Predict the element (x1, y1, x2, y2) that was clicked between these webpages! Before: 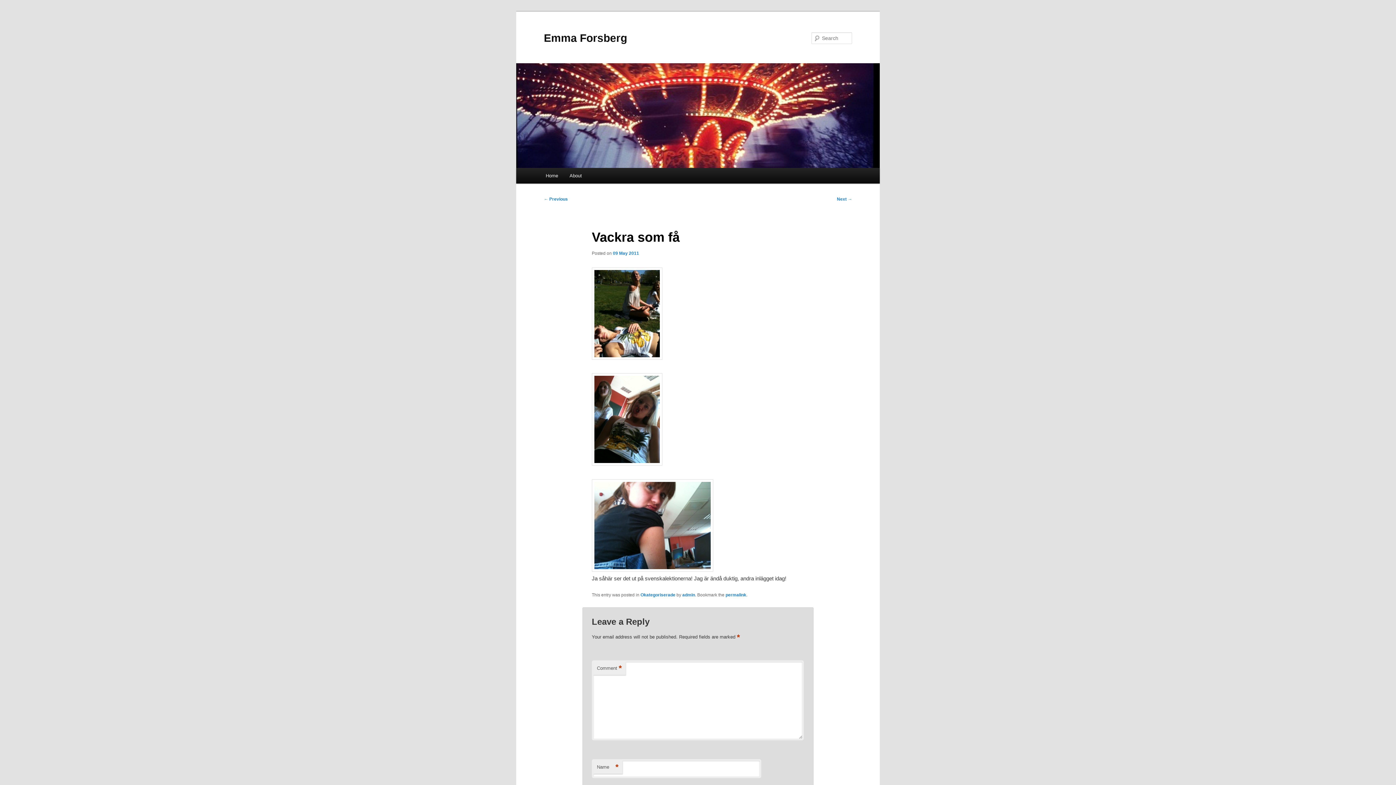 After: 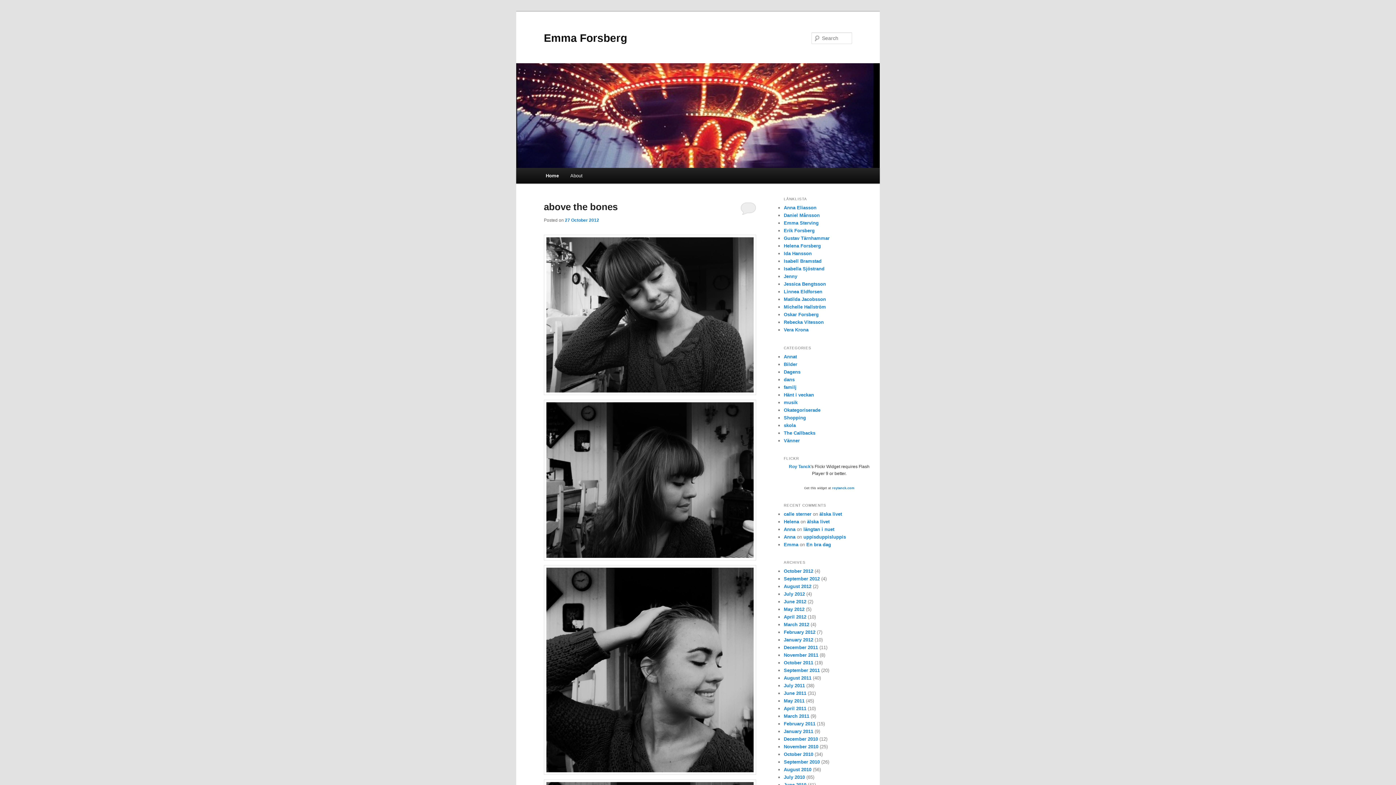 Action: bbox: (516, 63, 880, 168)